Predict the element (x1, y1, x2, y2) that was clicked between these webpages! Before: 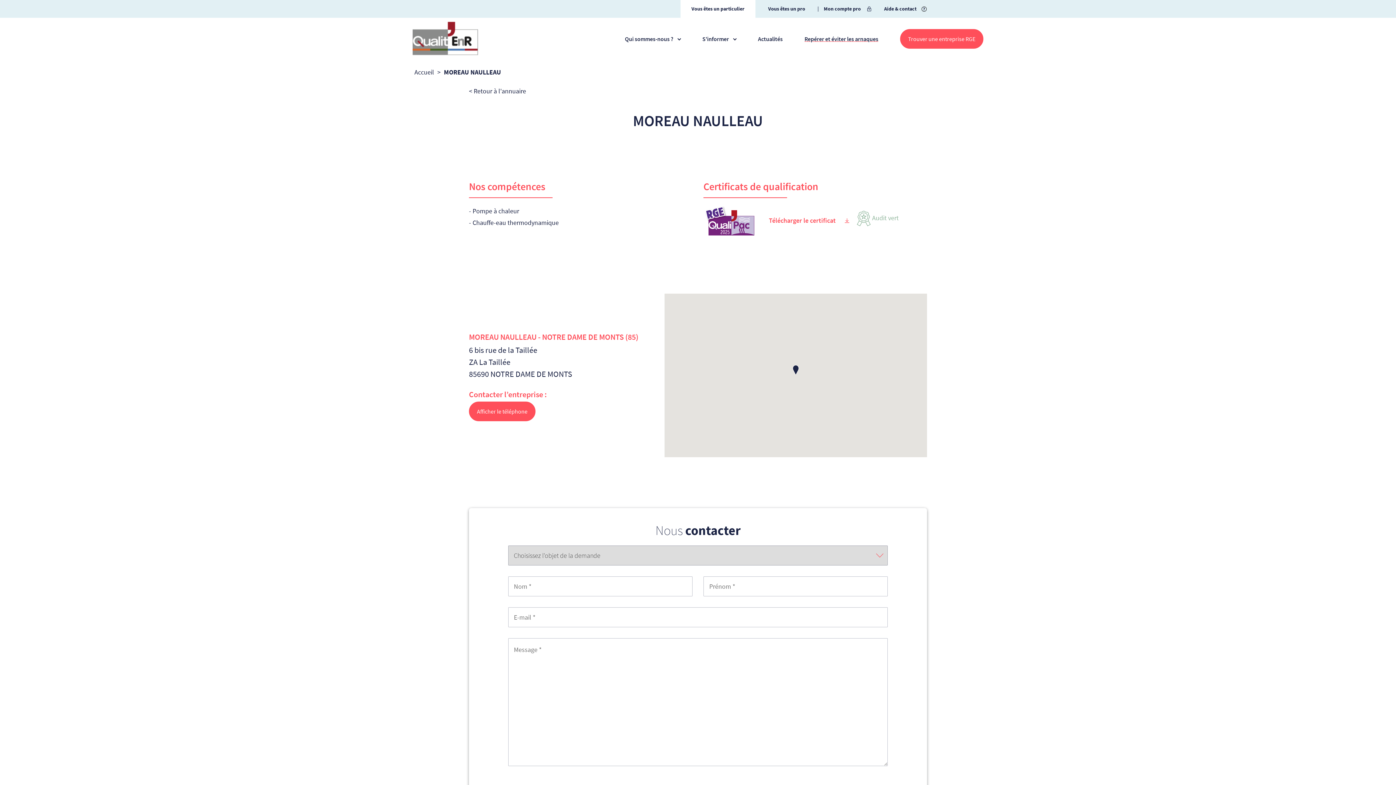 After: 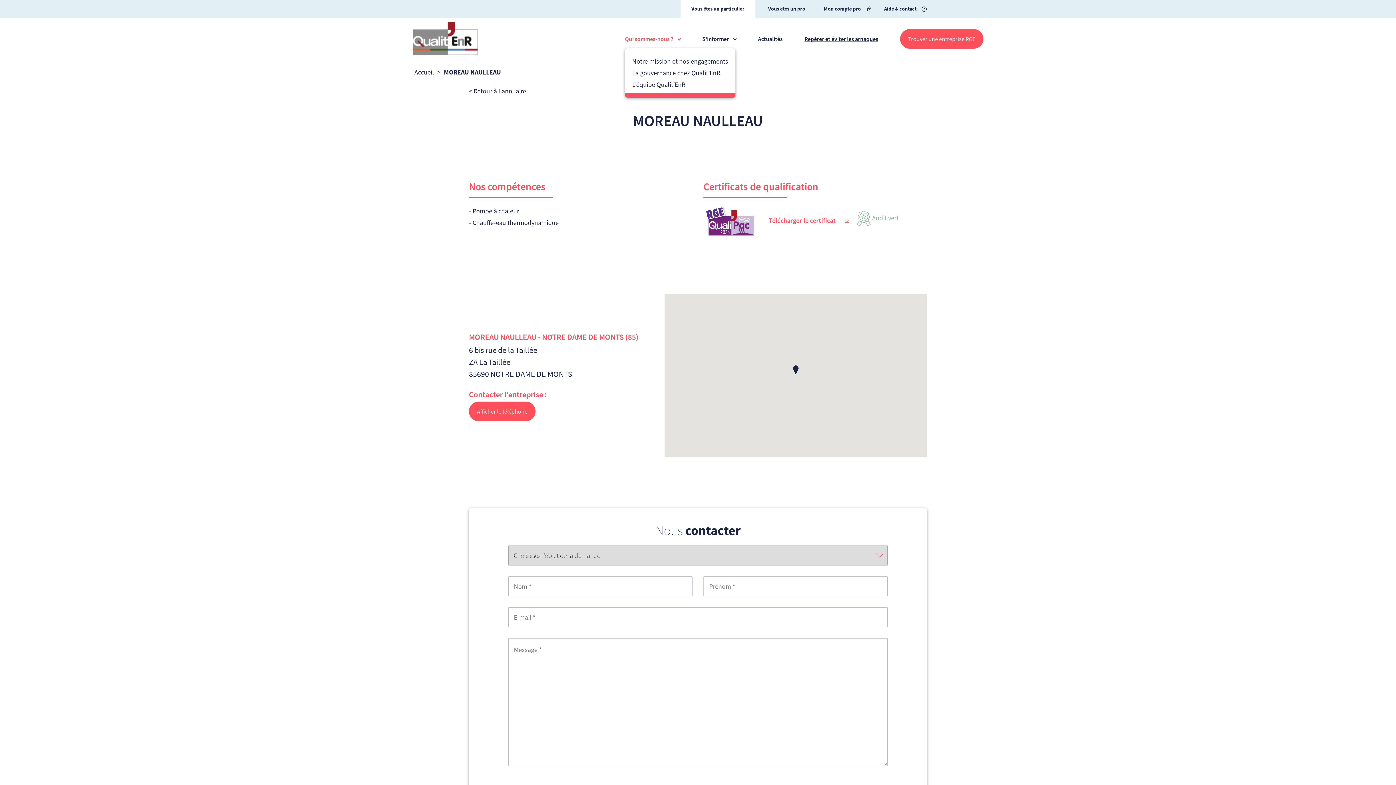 Action: bbox: (625, 35, 680, 41) label: Qui sommes-nous ?